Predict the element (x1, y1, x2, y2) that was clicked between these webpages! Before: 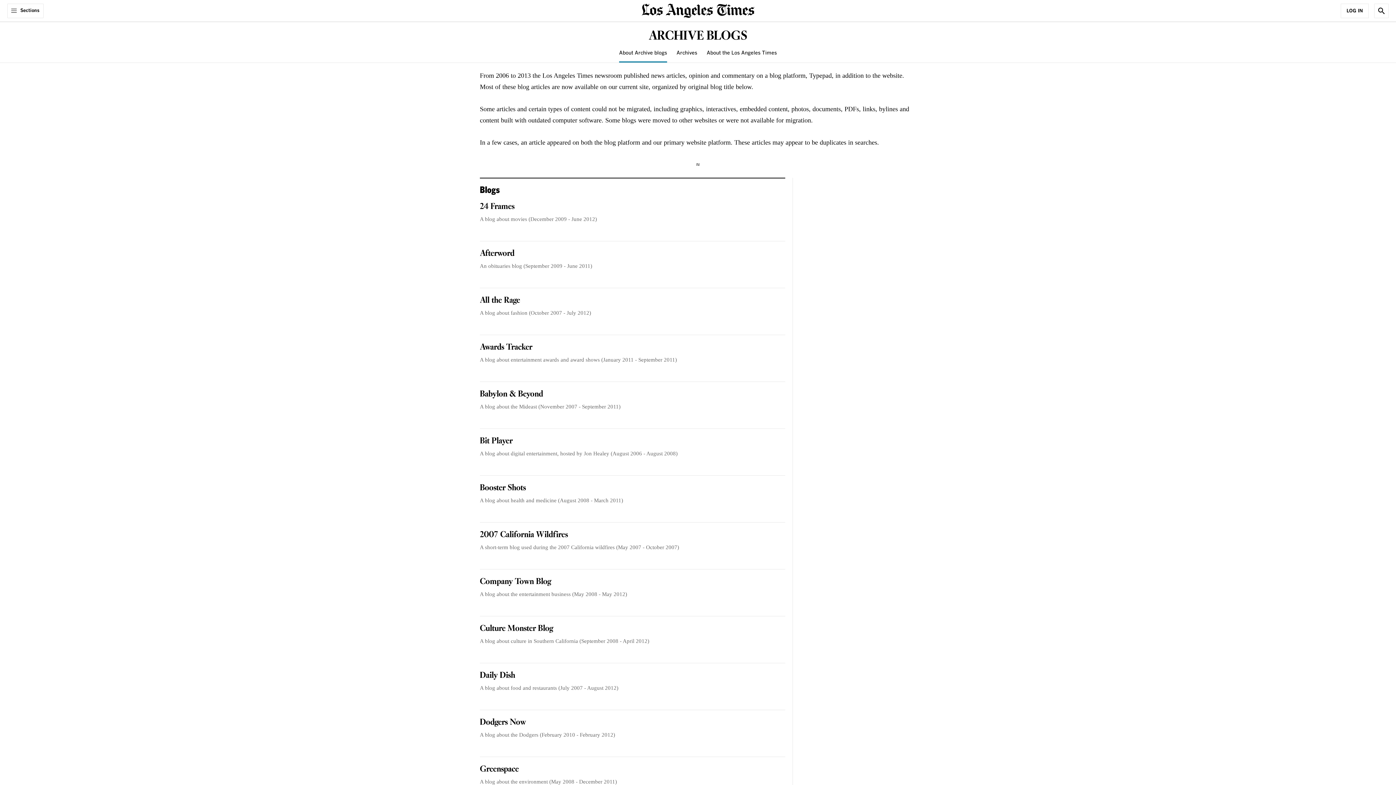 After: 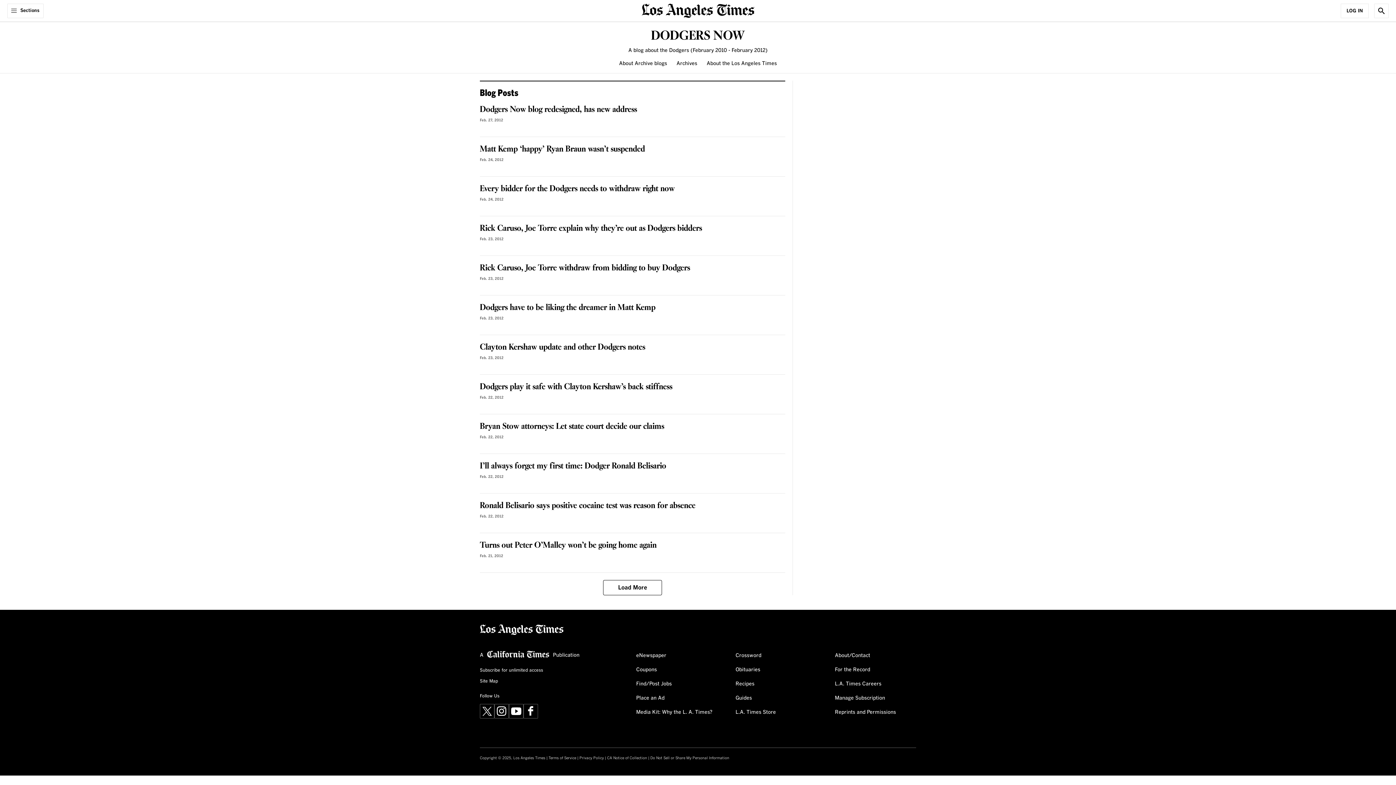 Action: label: Dodgers Now bbox: (480, 716, 526, 729)